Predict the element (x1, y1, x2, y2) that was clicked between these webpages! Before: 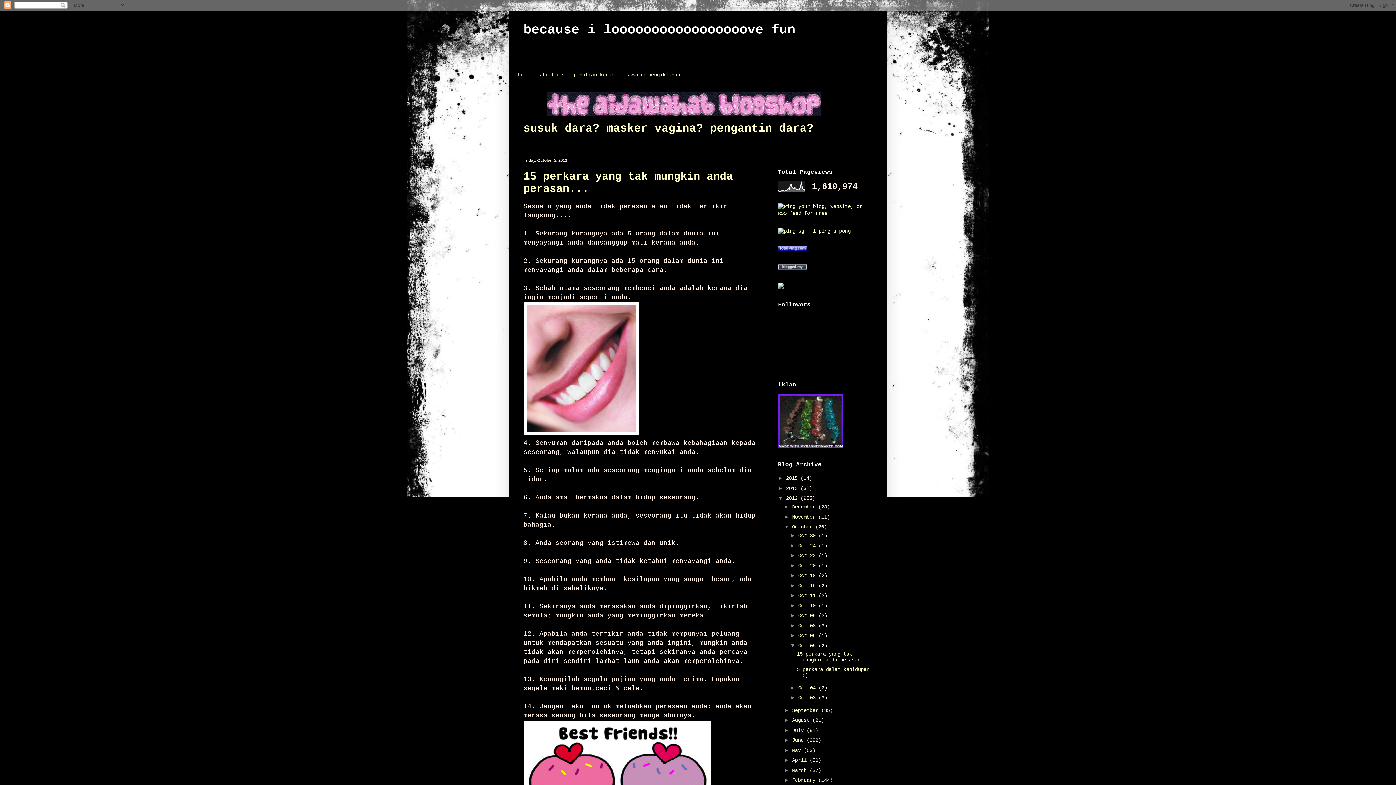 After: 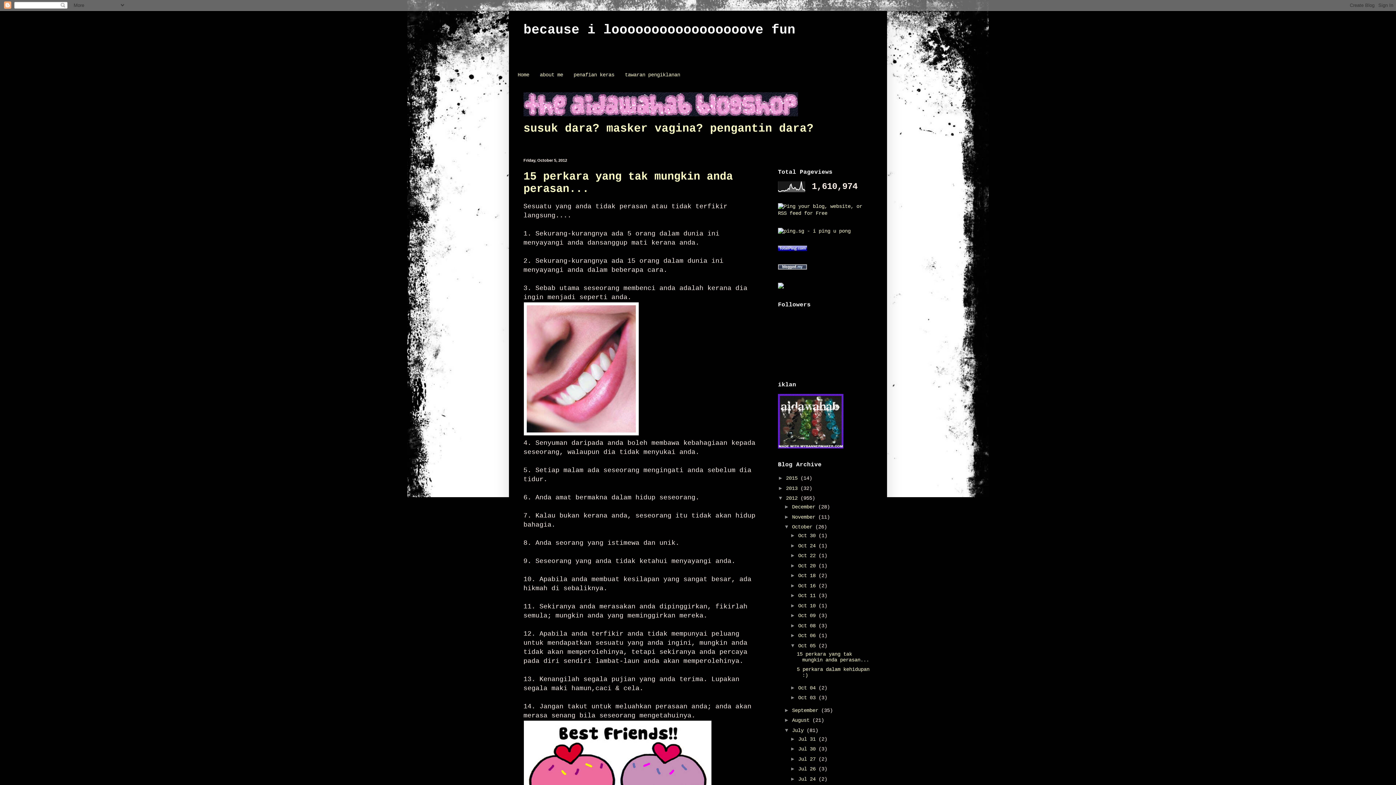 Action: bbox: (784, 727, 792, 733) label: ►  